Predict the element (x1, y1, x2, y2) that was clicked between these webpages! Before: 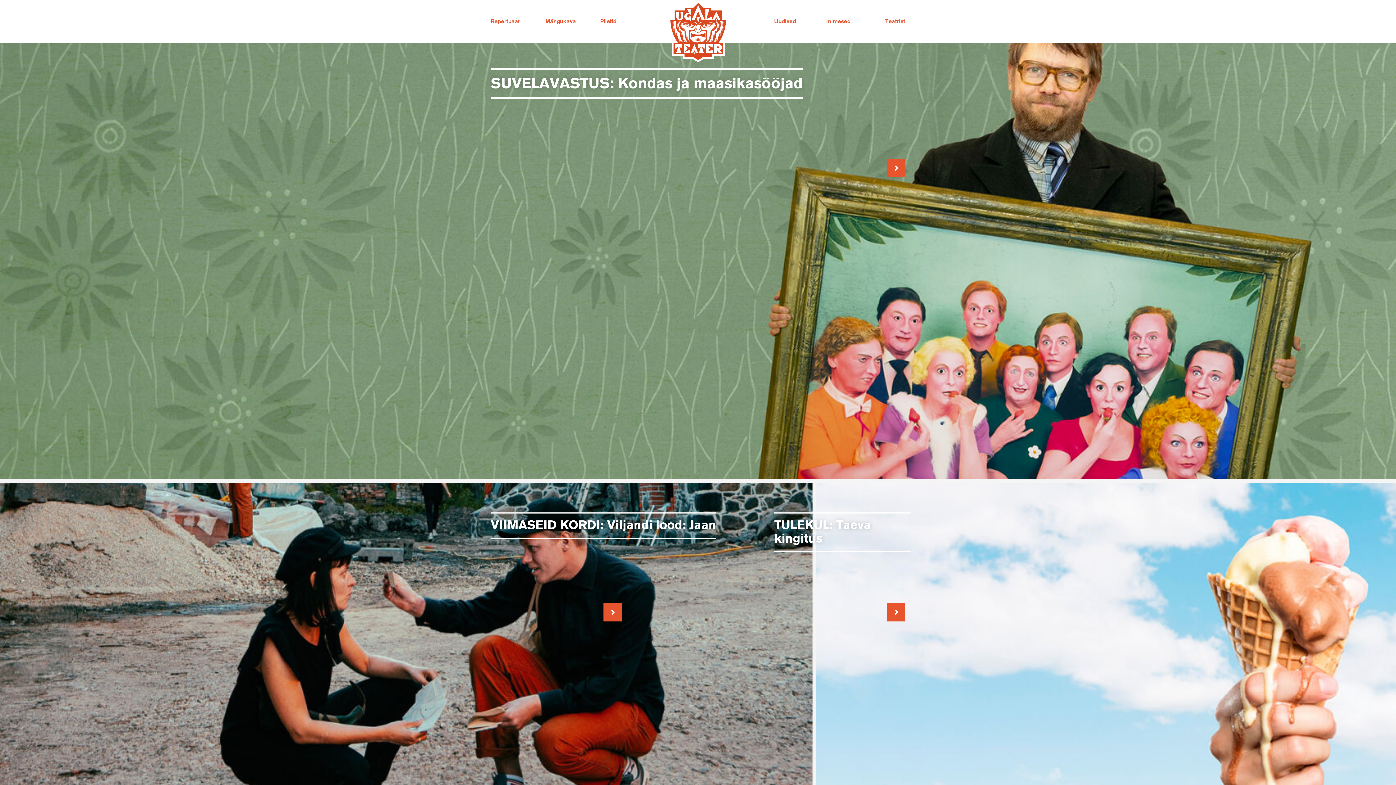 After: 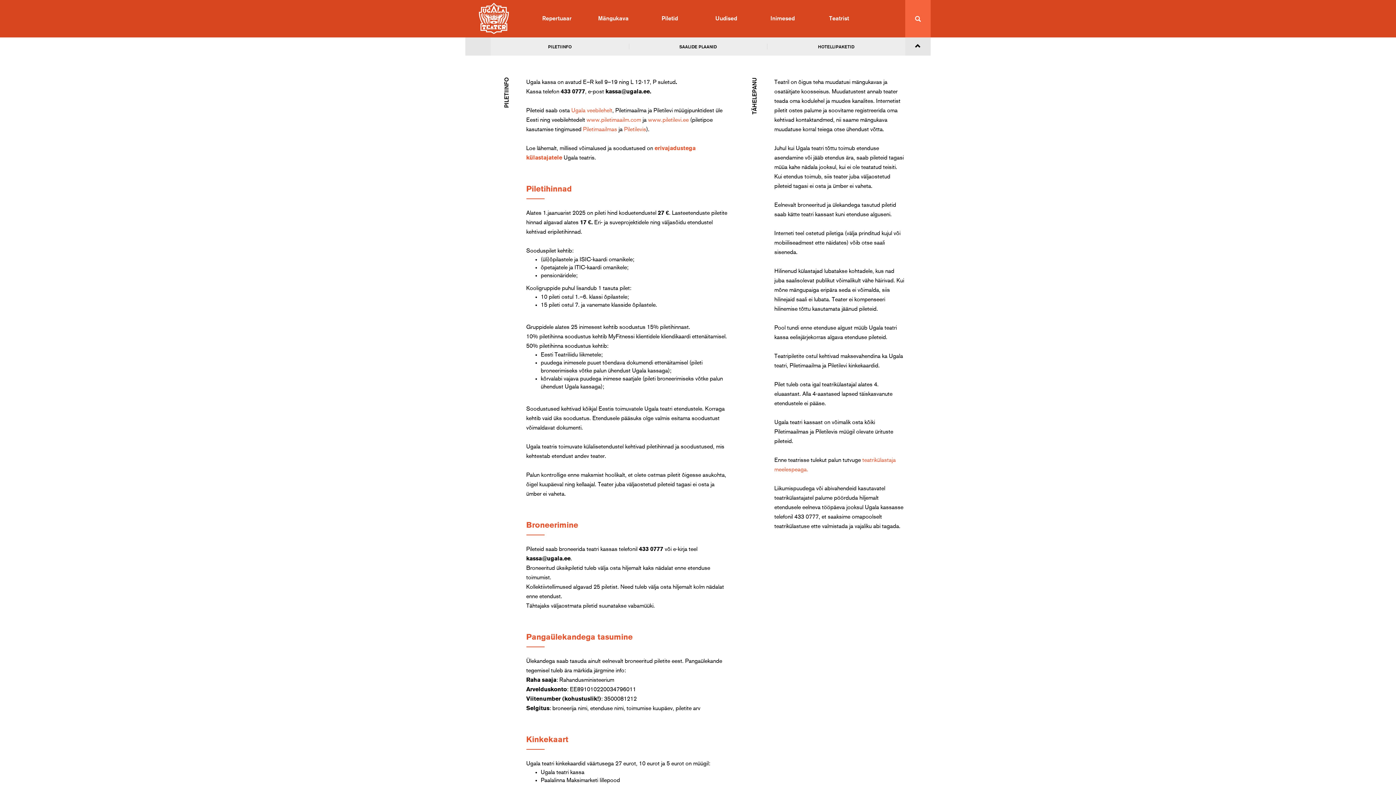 Action: label: Piletid bbox: (600, 17, 616, 25)